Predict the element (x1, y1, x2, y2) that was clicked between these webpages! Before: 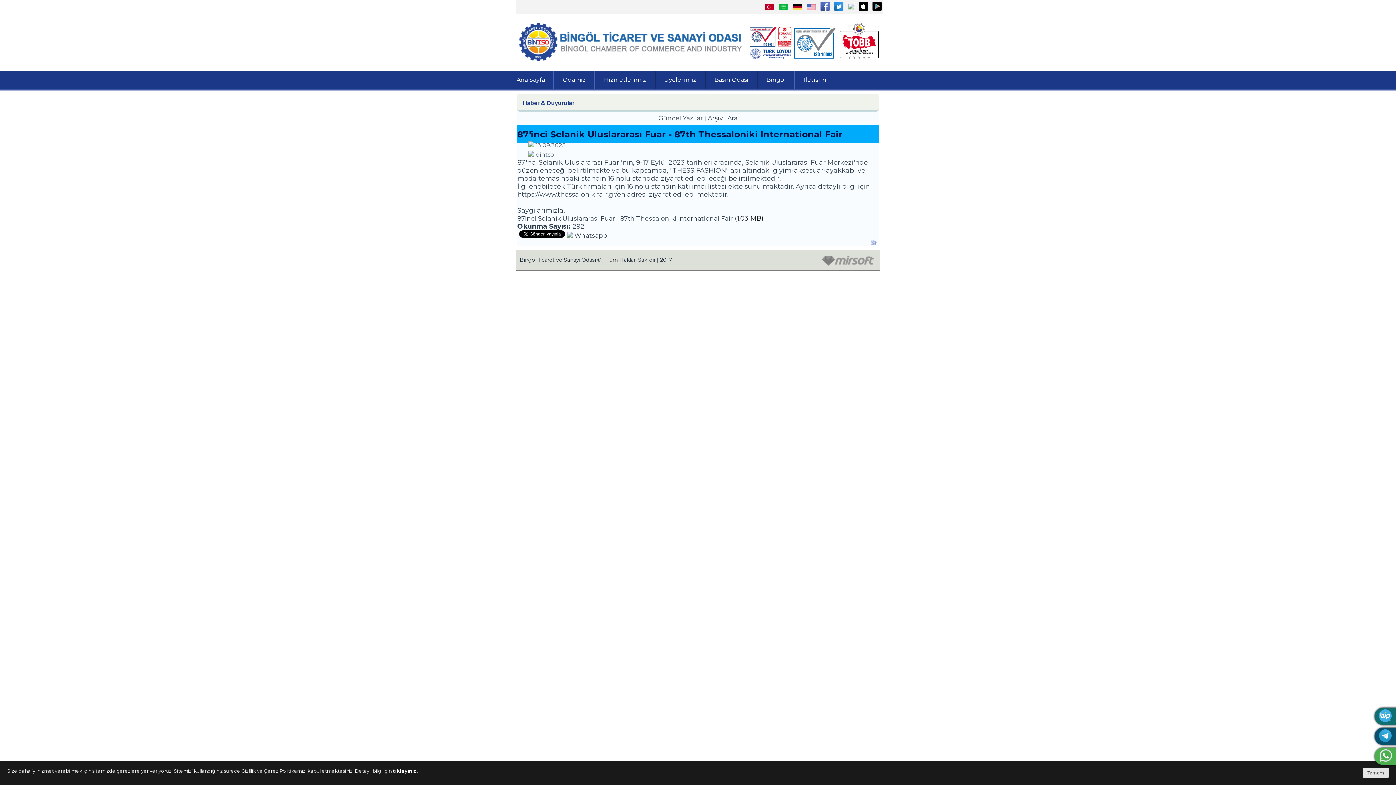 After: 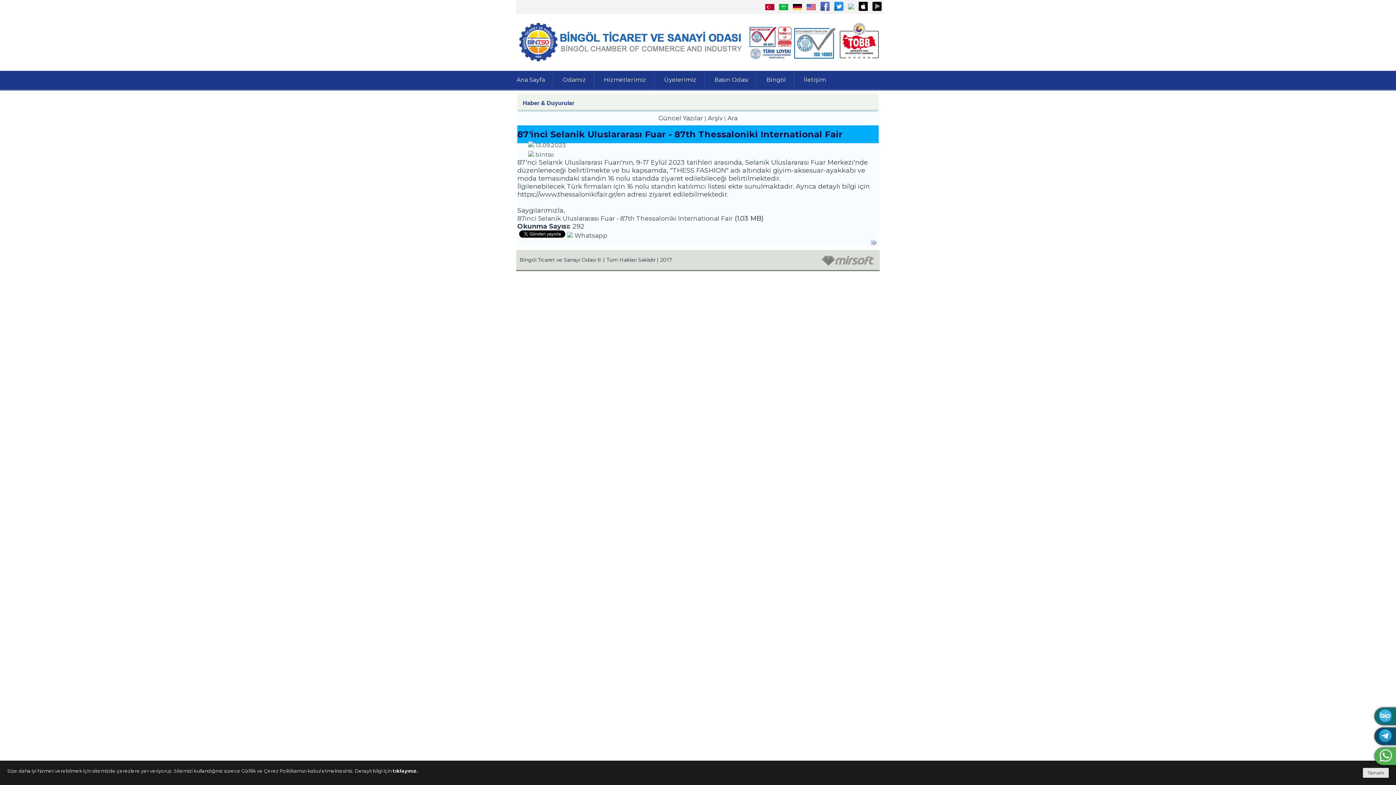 Action: bbox: (816, 1, 829, 12)